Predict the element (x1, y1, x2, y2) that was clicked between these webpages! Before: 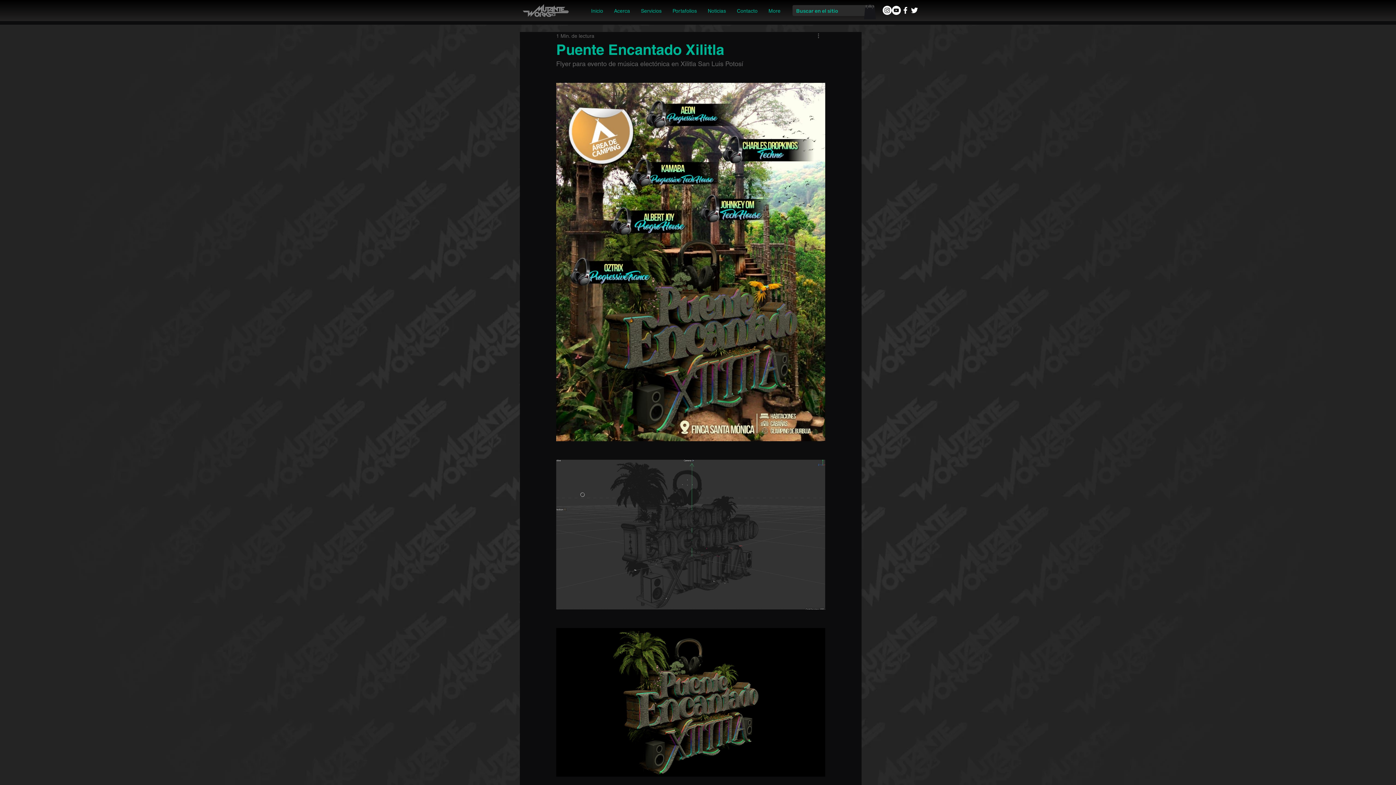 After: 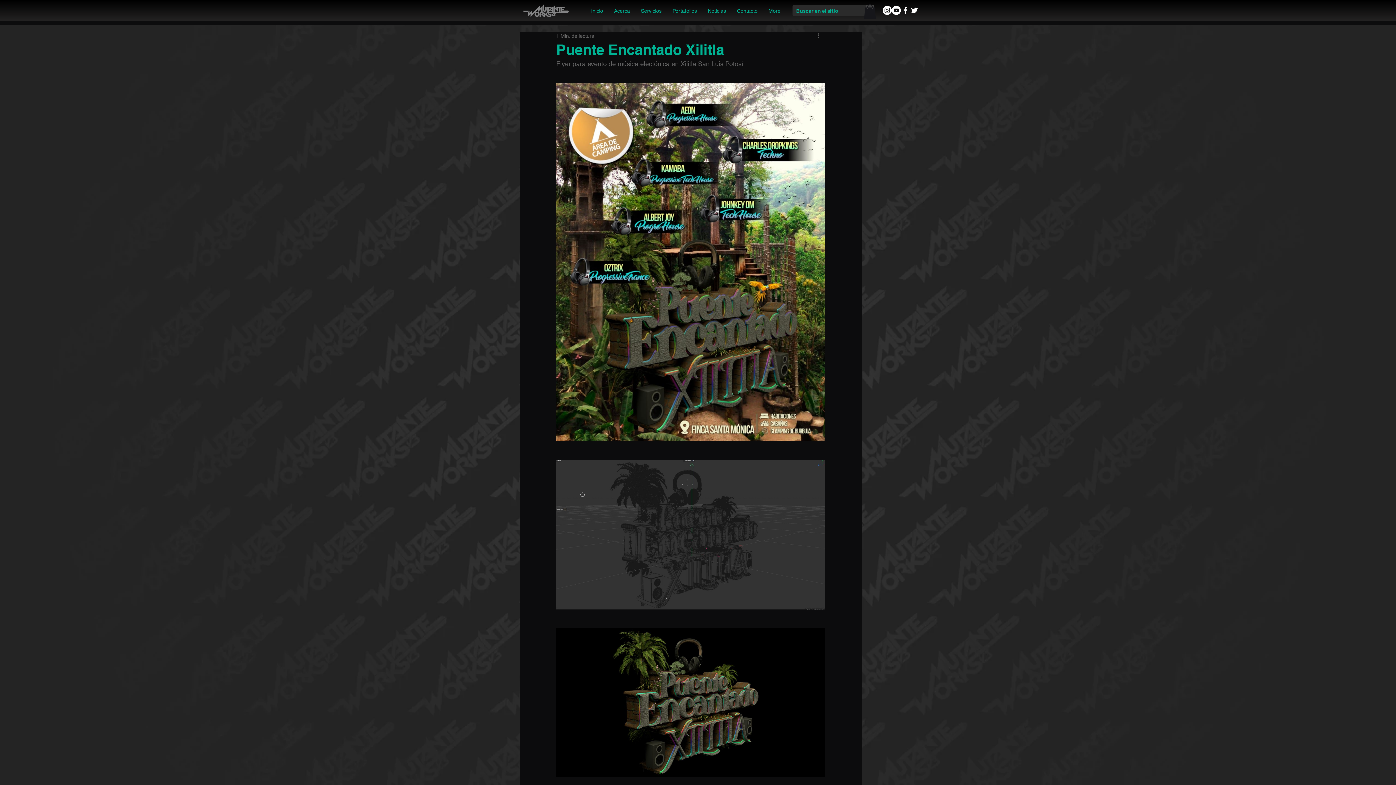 Action: bbox: (864, 4, 876, 19)